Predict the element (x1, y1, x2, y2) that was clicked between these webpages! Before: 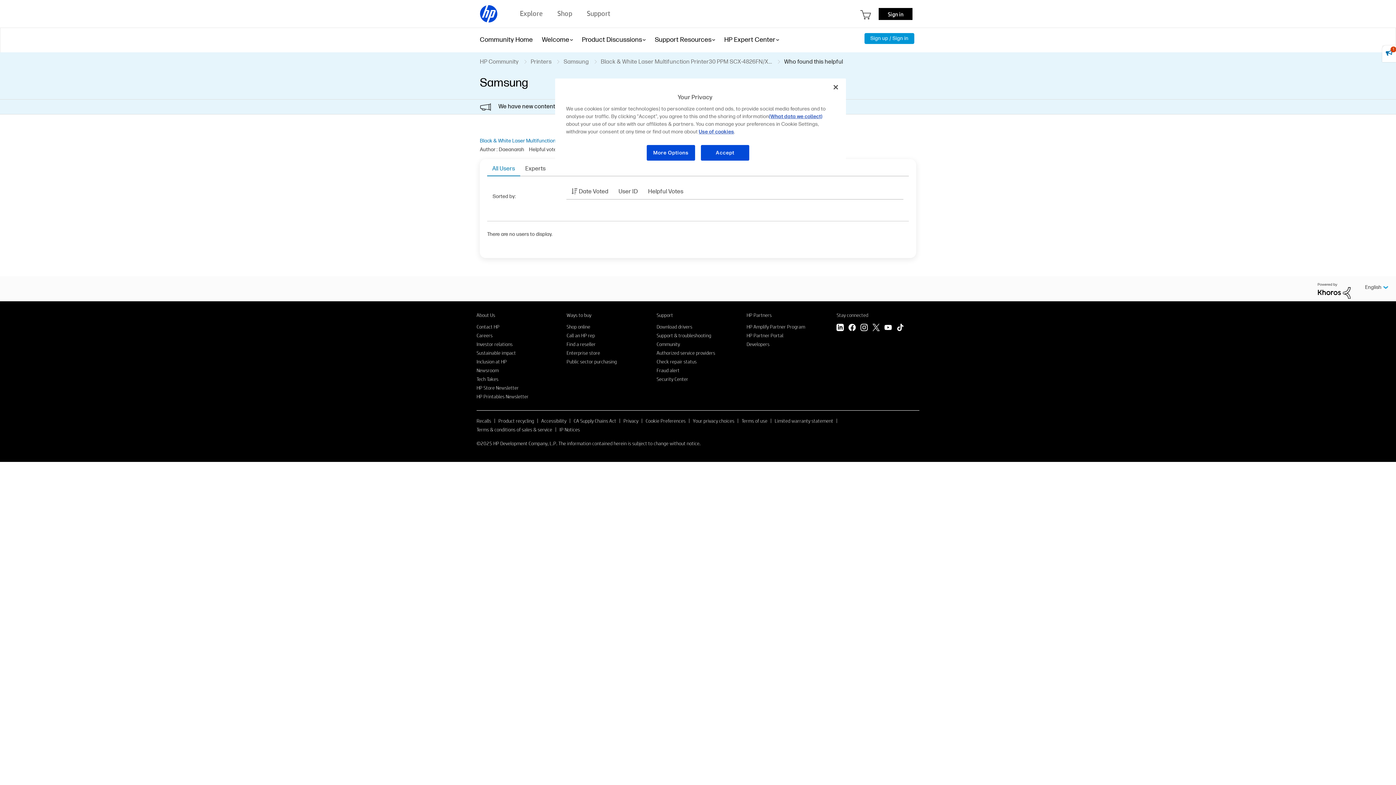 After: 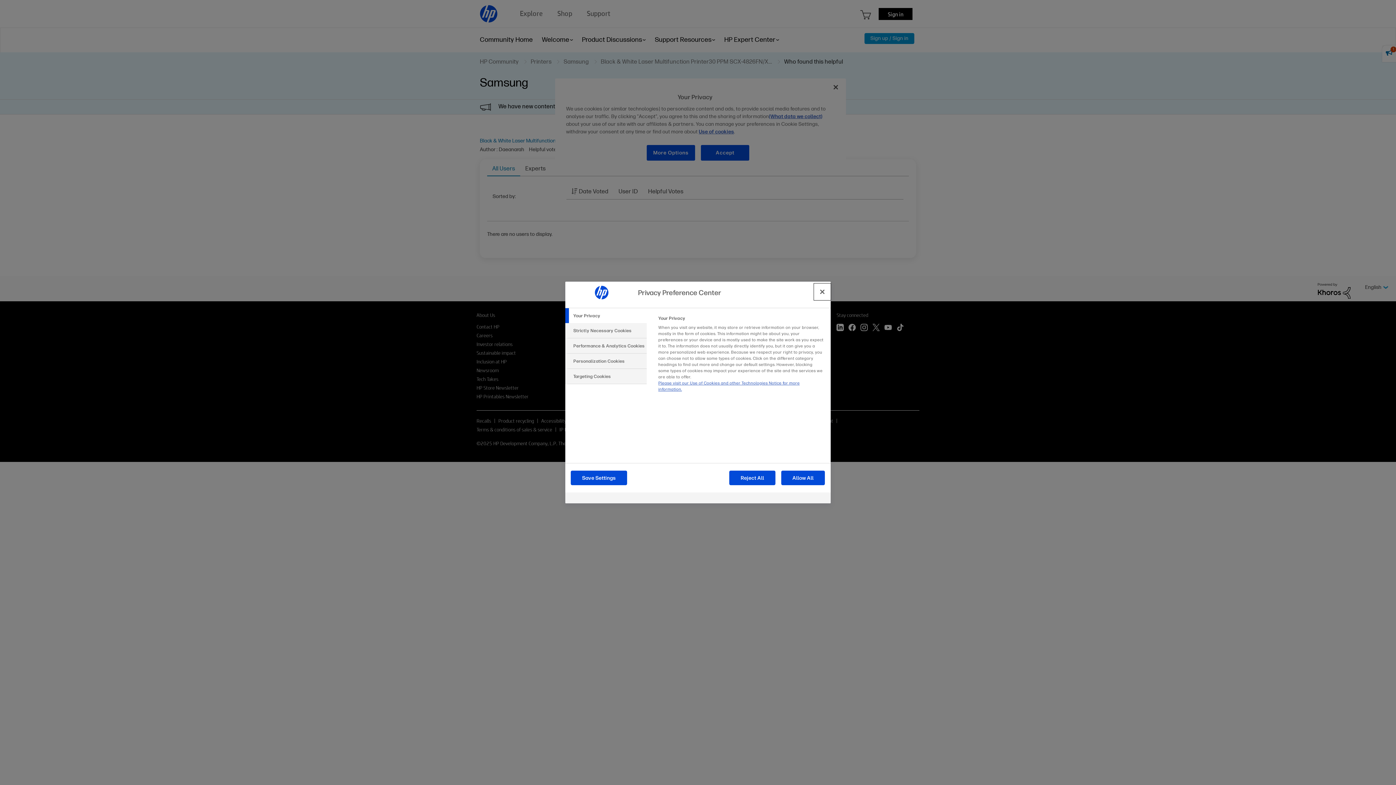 Action: bbox: (645, 417, 685, 424) label: Cookie Preferences